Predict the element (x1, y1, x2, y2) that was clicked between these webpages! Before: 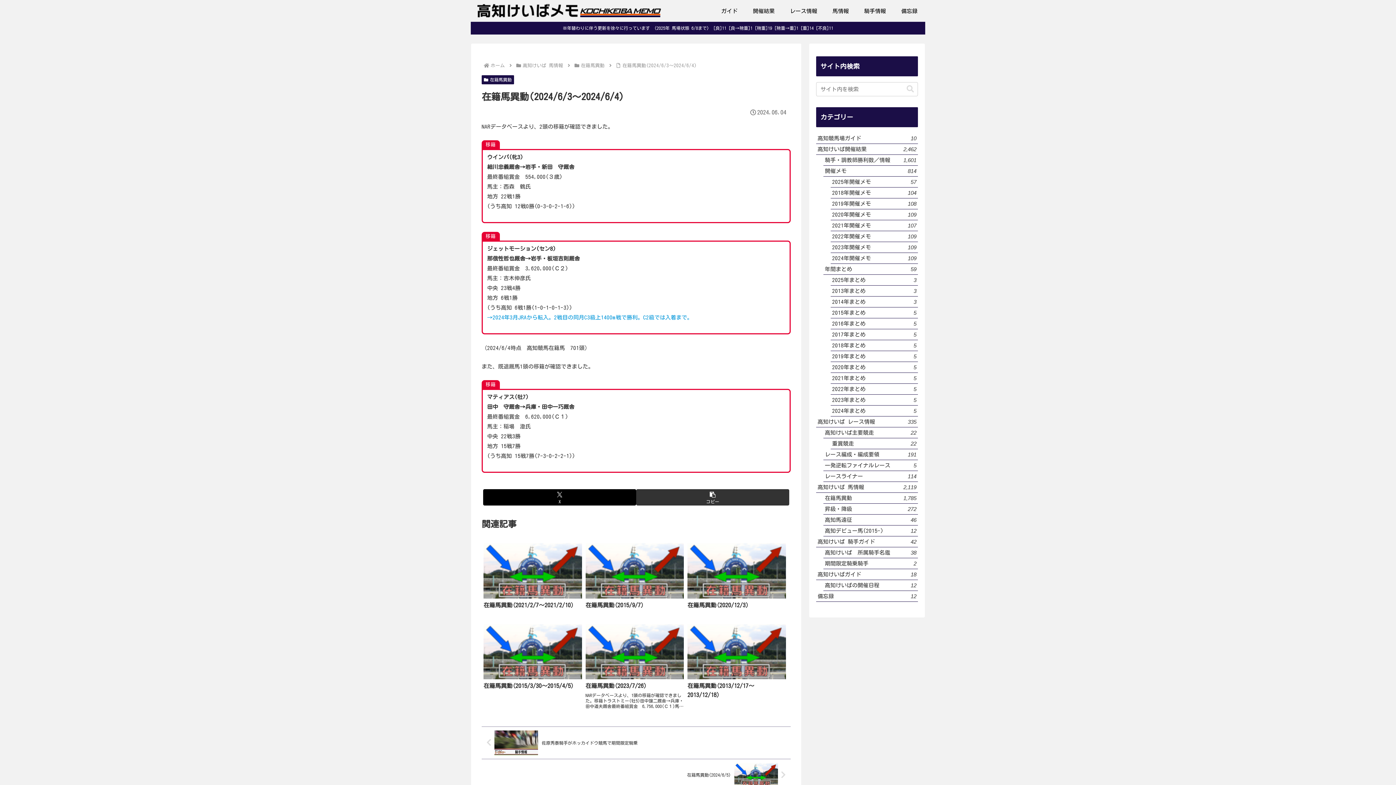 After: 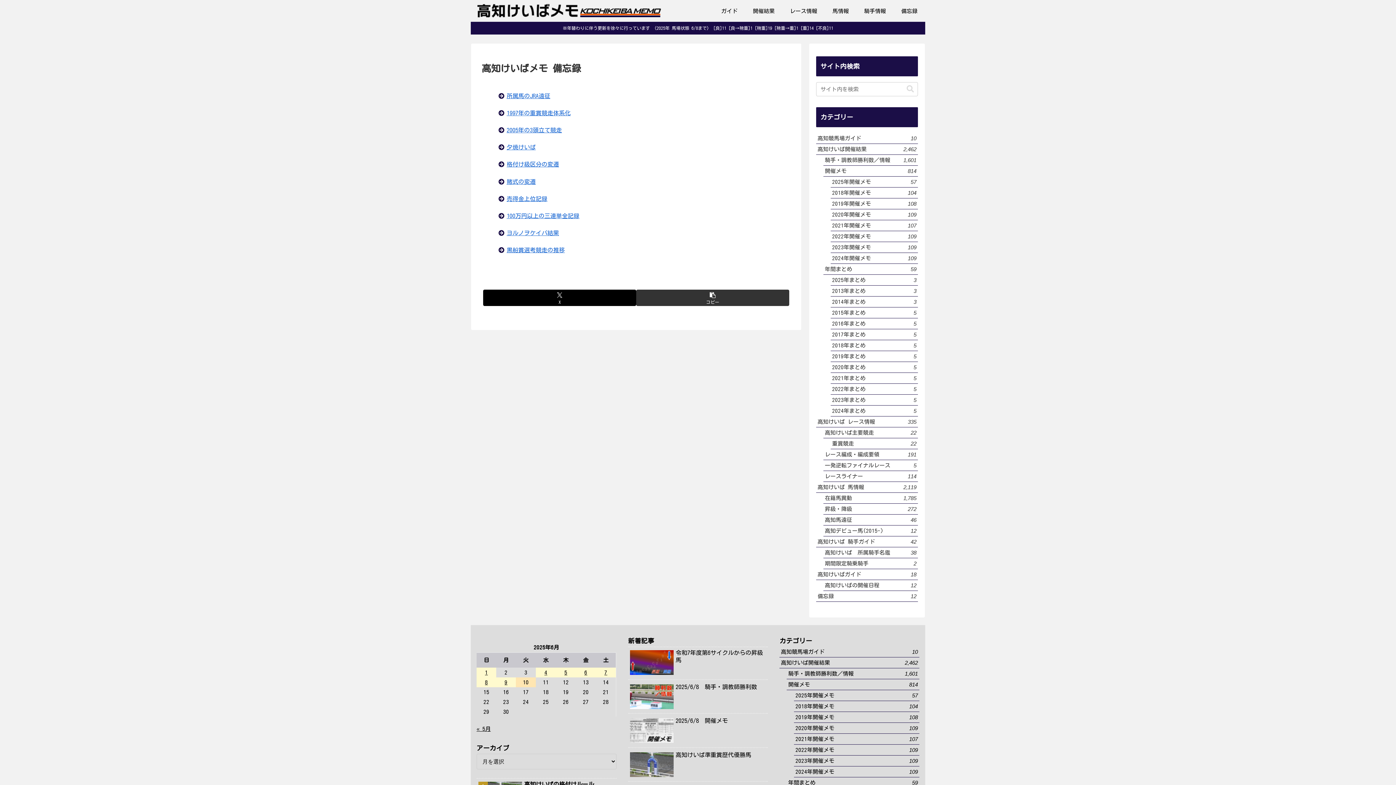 Action: label: 備忘録 bbox: (893, 0, 925, 21)